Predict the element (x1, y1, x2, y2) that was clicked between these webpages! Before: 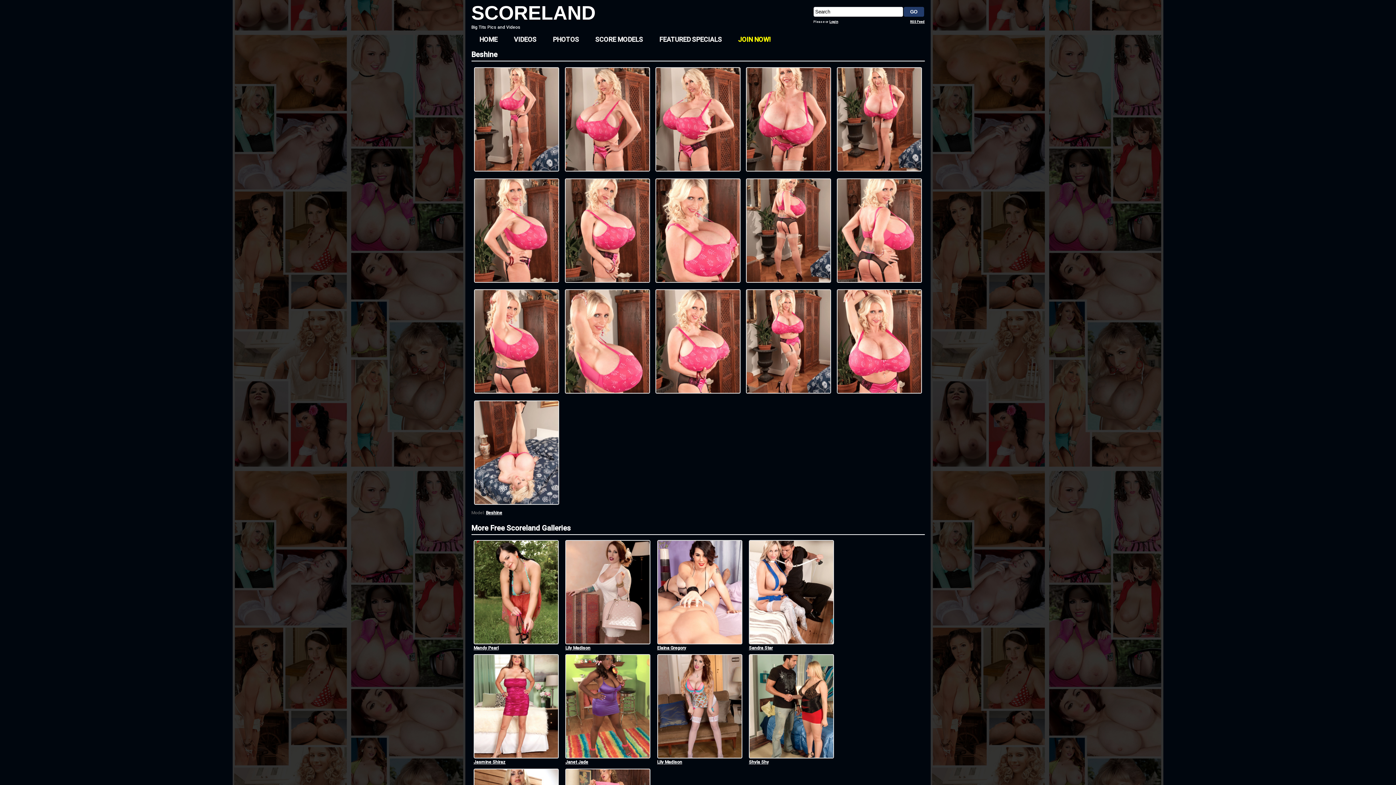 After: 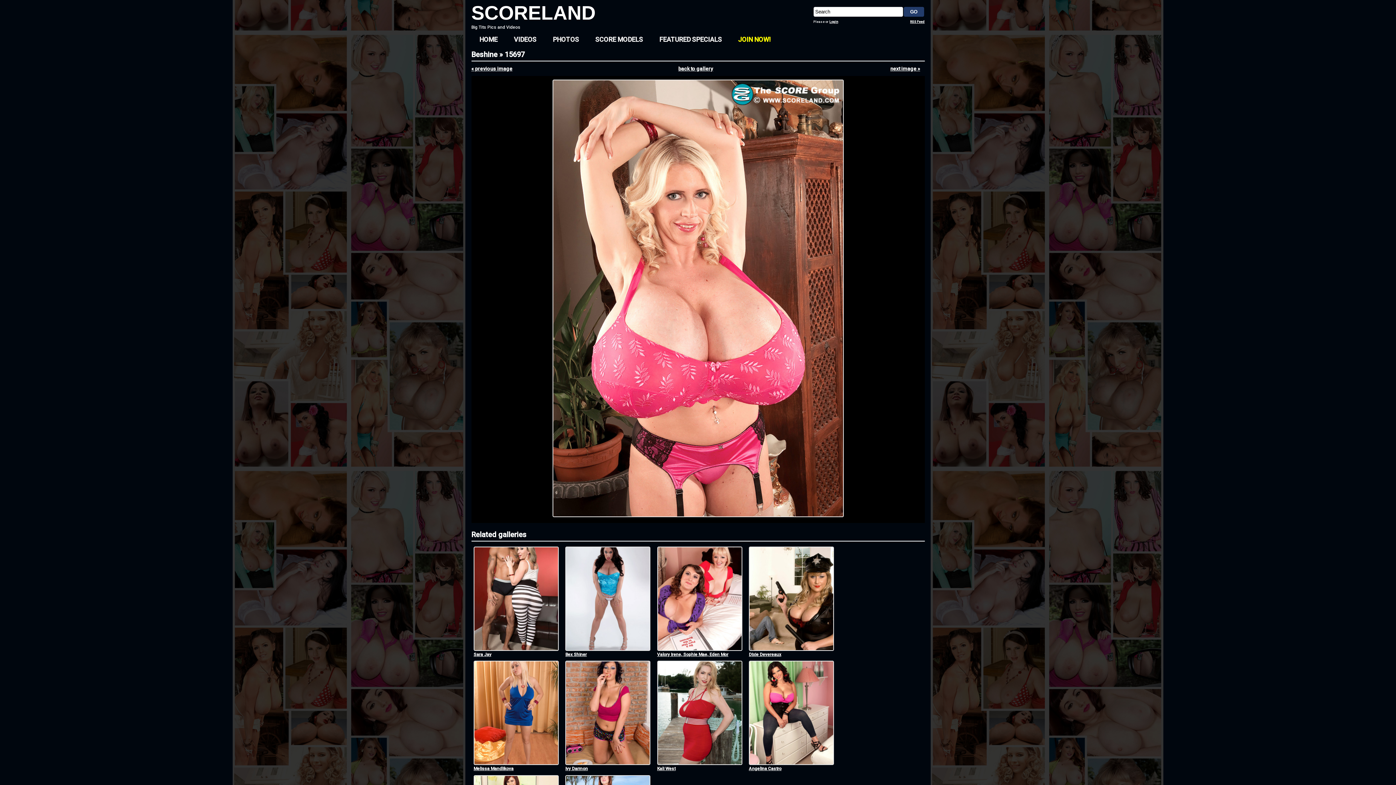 Action: bbox: (837, 389, 922, 395)